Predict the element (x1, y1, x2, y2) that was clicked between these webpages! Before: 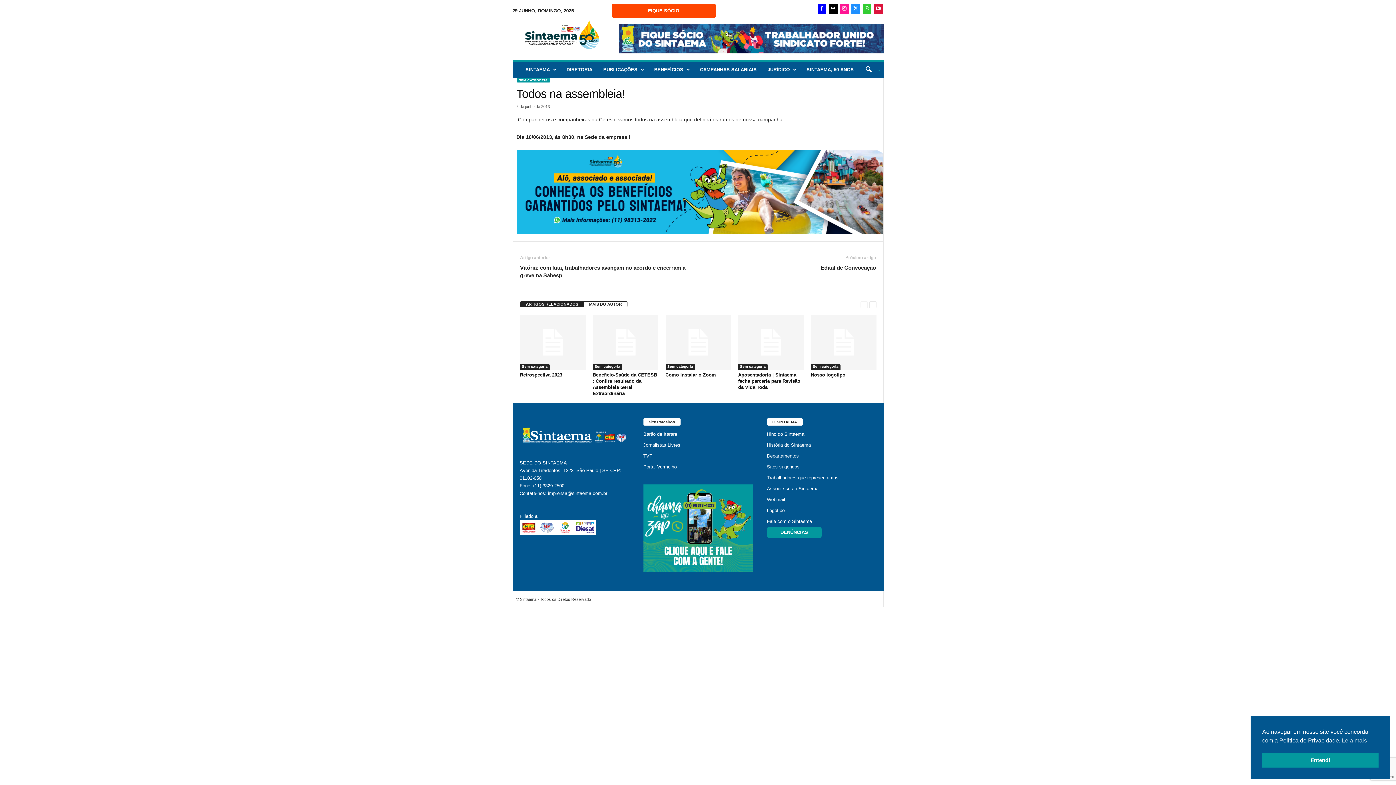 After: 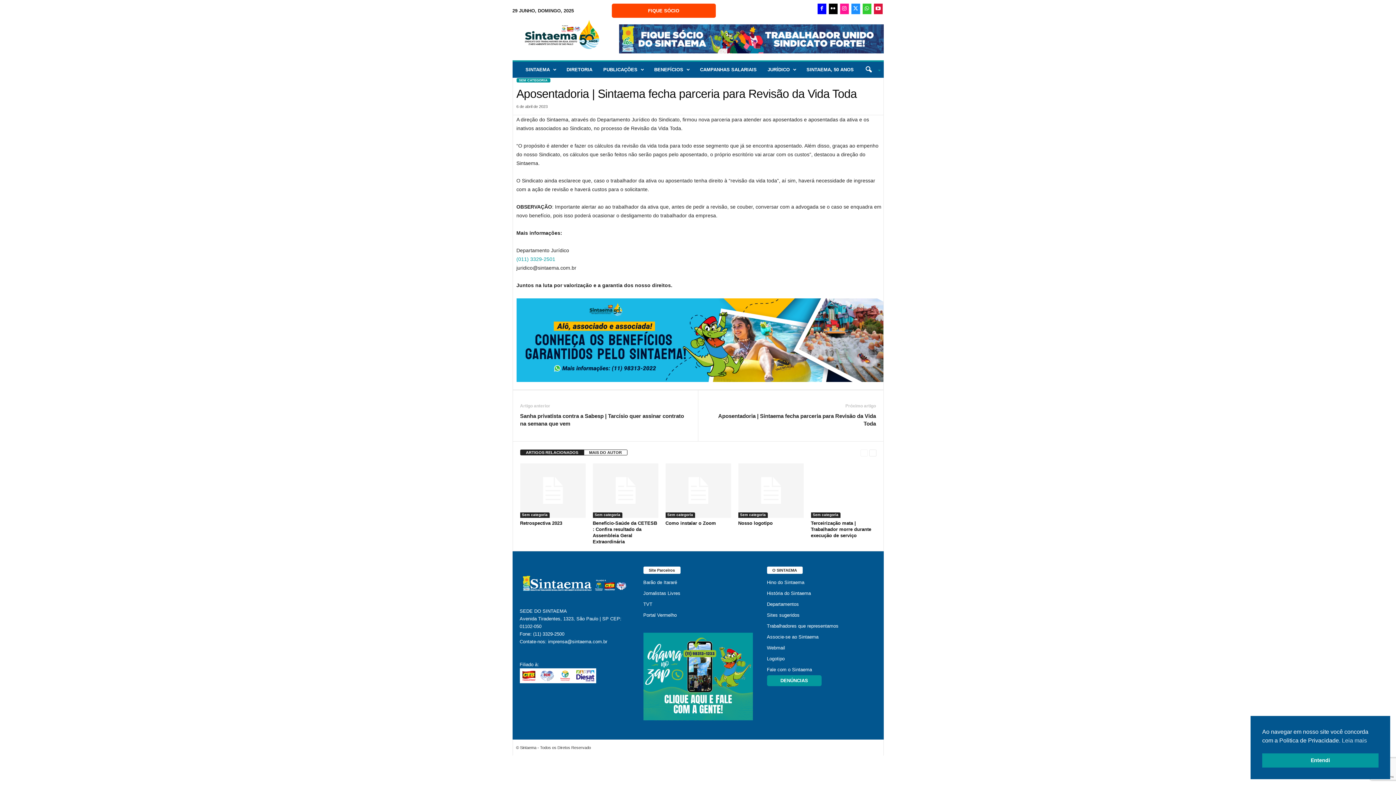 Action: bbox: (738, 372, 800, 390) label: Aposentadoria | Sintaema fecha parceria para Revisão da Vida Toda